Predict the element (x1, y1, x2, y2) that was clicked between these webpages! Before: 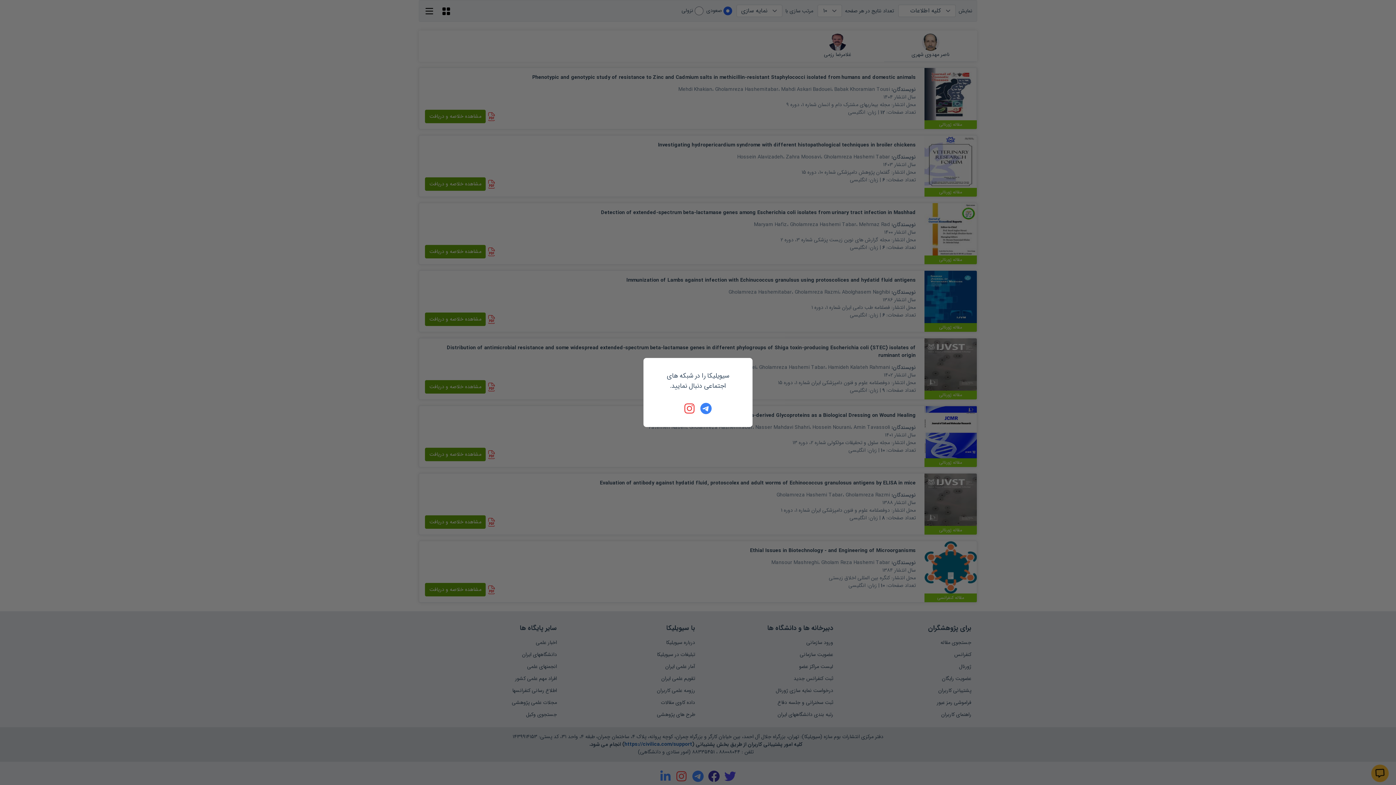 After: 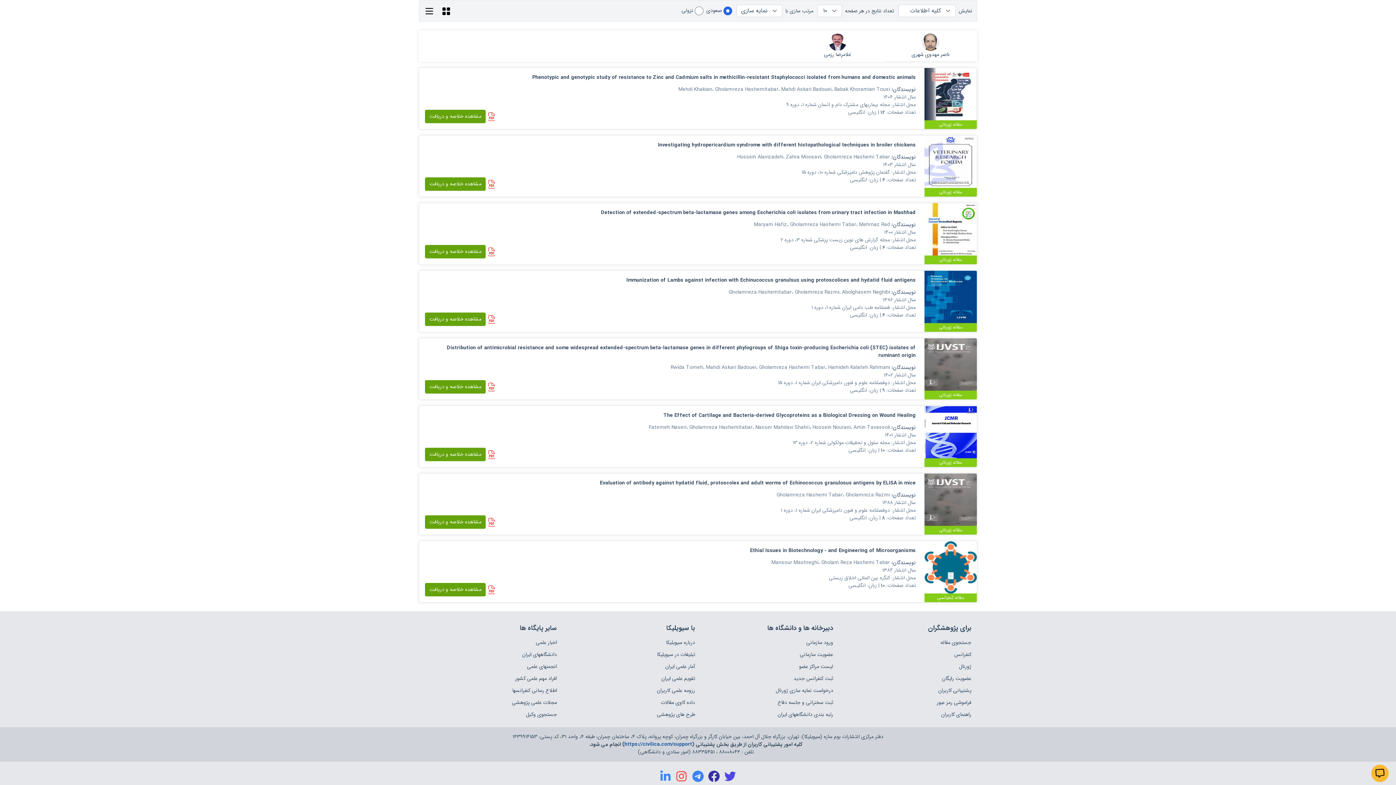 Action: bbox: (684, 402, 696, 414)